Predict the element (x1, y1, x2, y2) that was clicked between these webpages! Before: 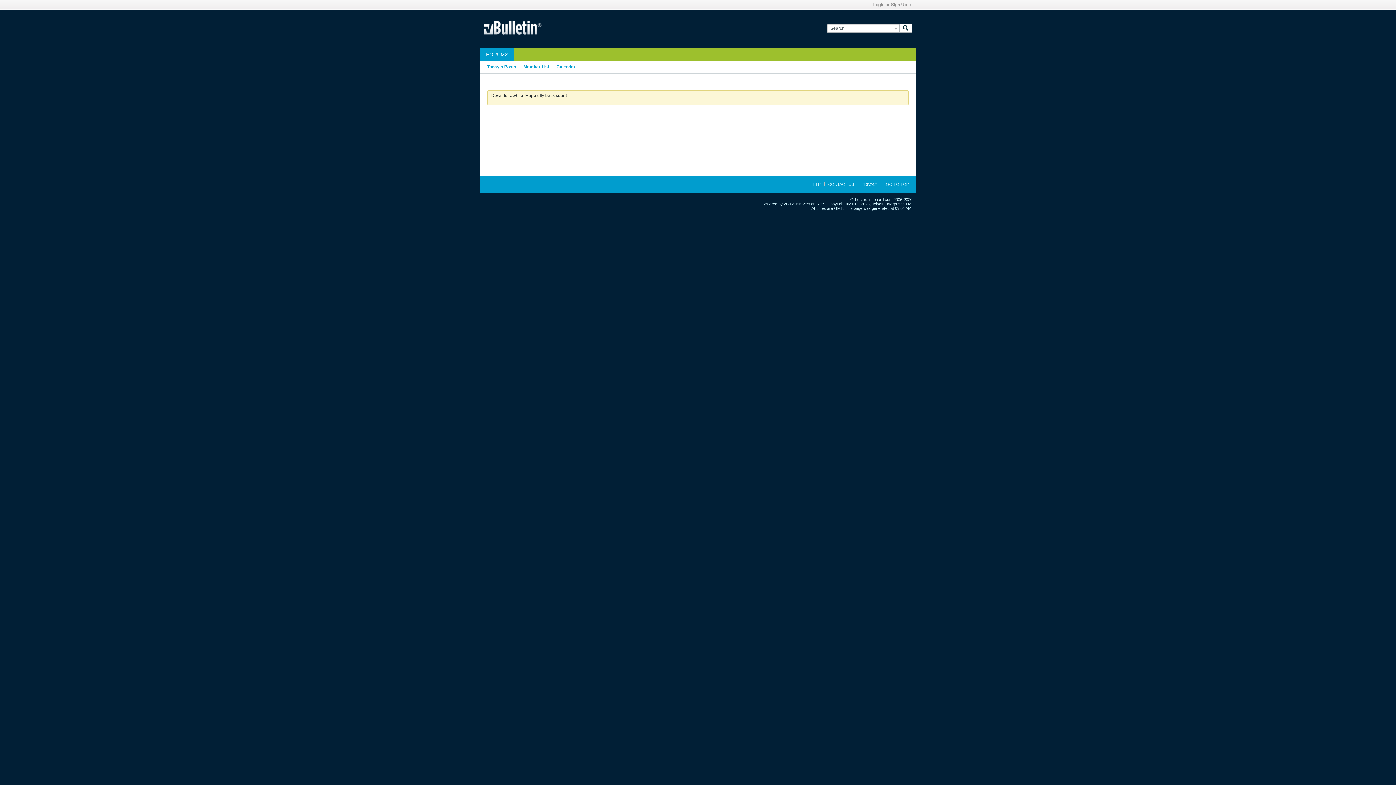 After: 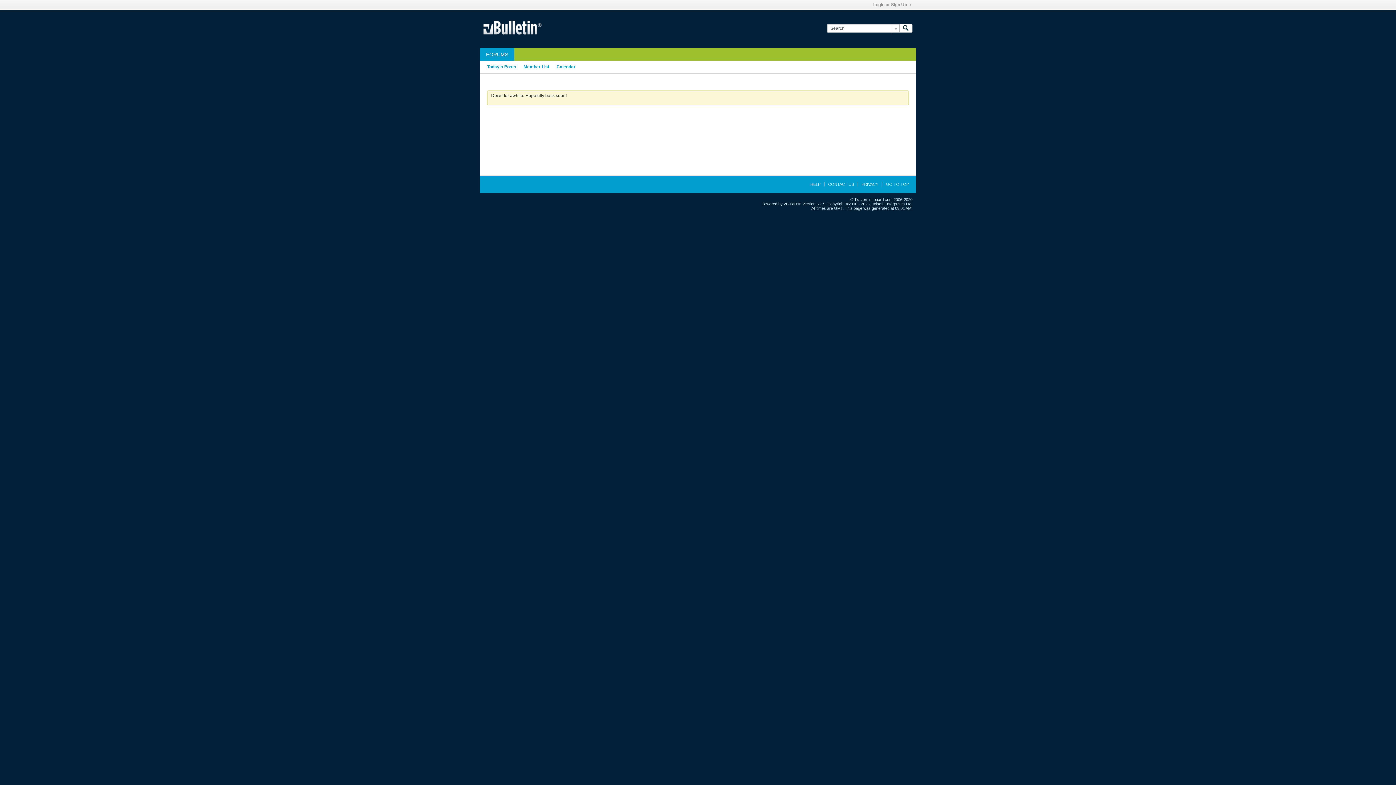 Action: bbox: (556, 60, 575, 73) label: Calendar